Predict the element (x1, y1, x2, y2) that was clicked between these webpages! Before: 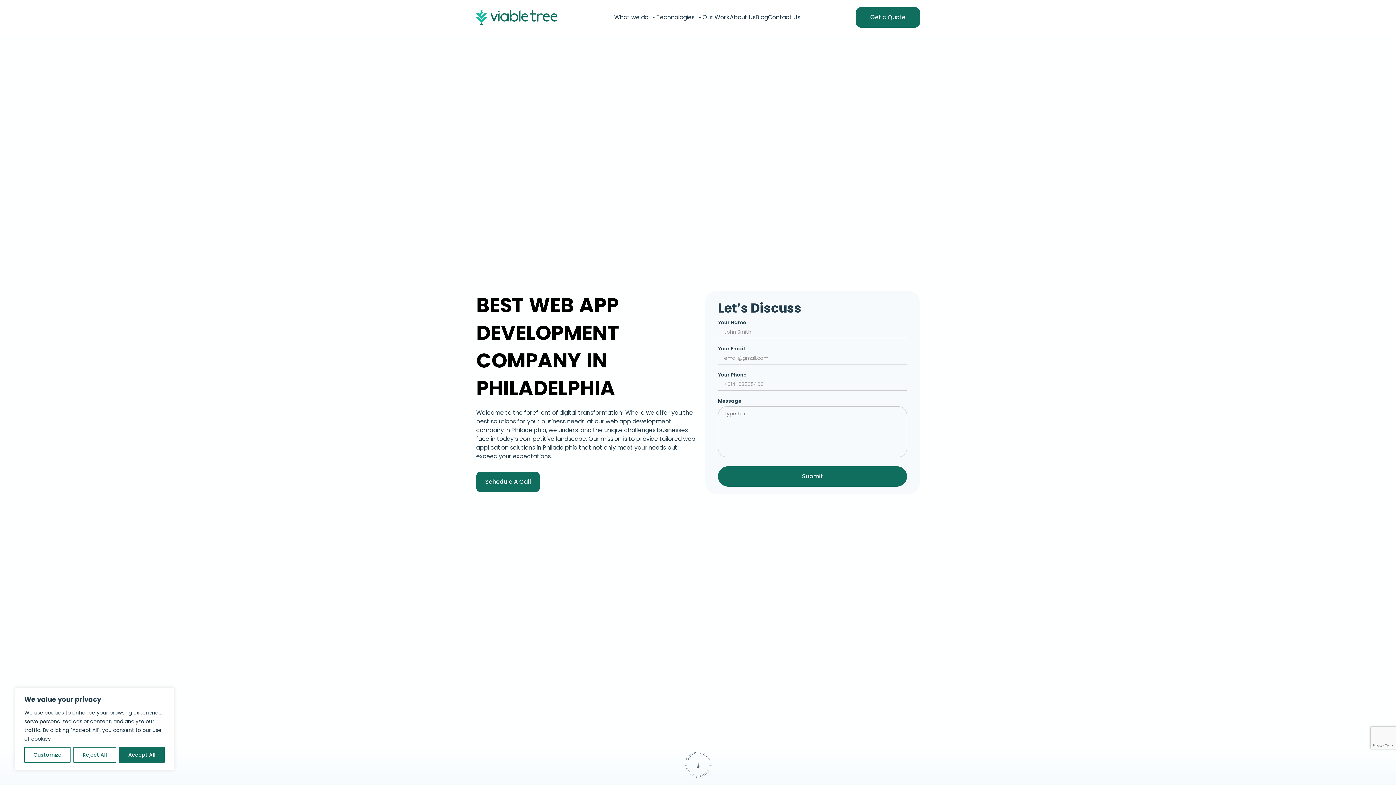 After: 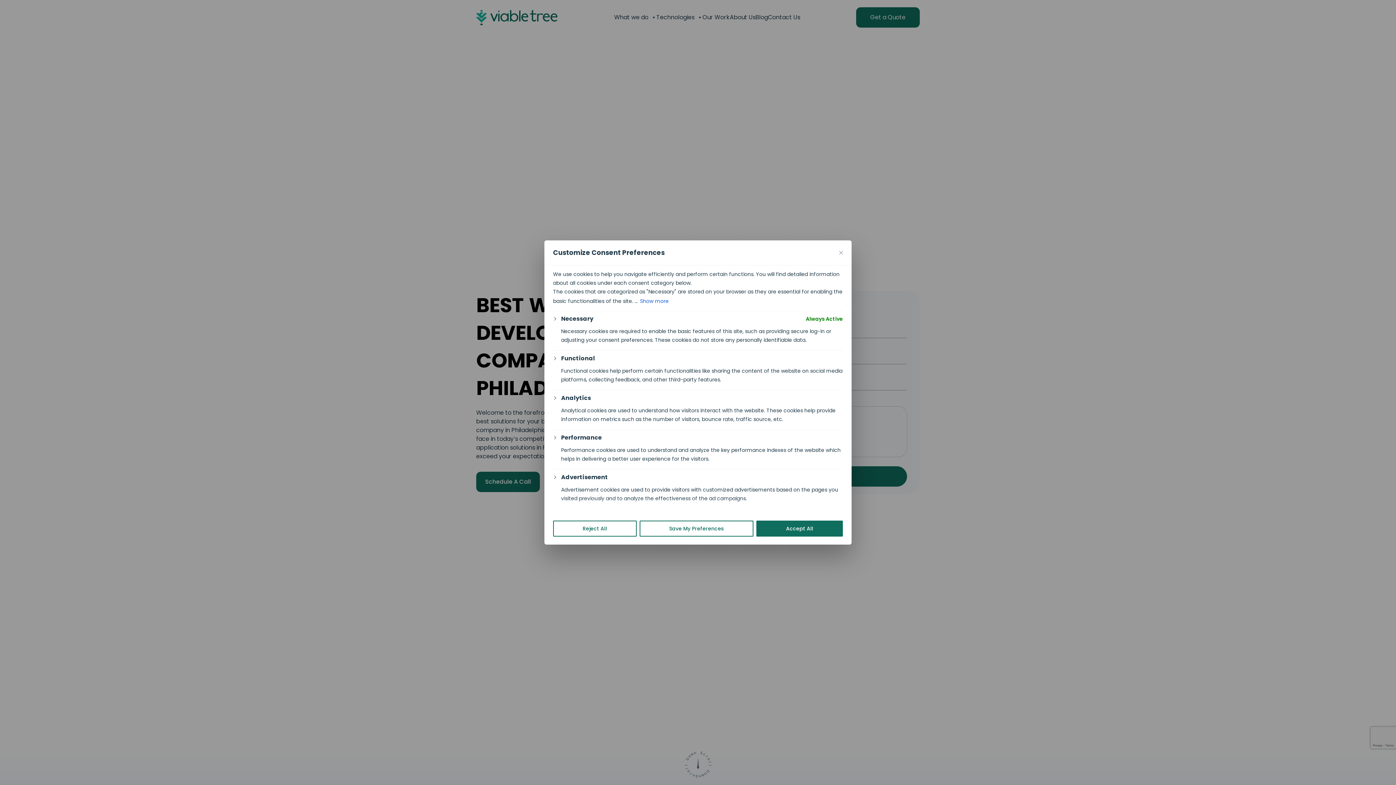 Action: bbox: (24, 747, 70, 763) label: Customize